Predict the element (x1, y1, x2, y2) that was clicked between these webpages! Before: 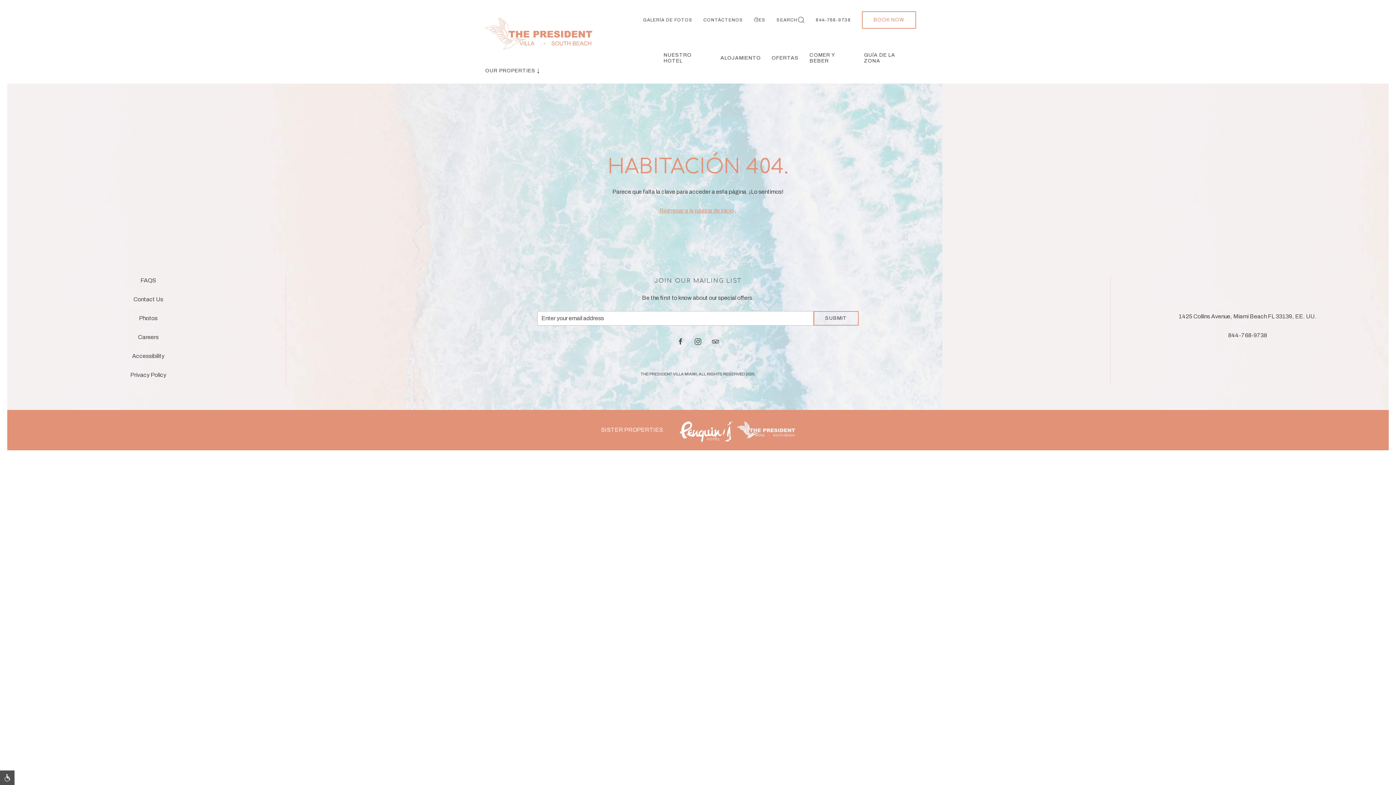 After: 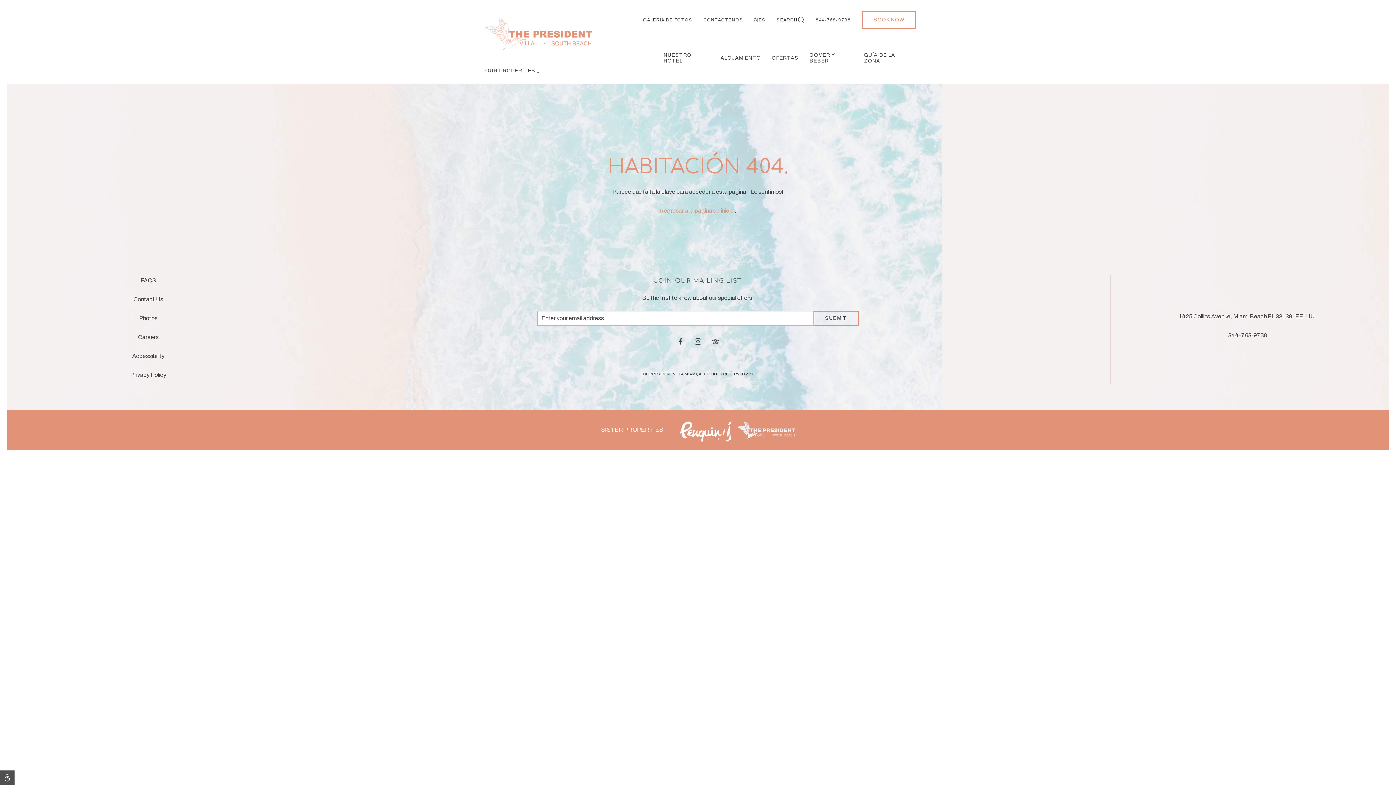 Action: label: facebook bbox: (673, 332, 687, 350)